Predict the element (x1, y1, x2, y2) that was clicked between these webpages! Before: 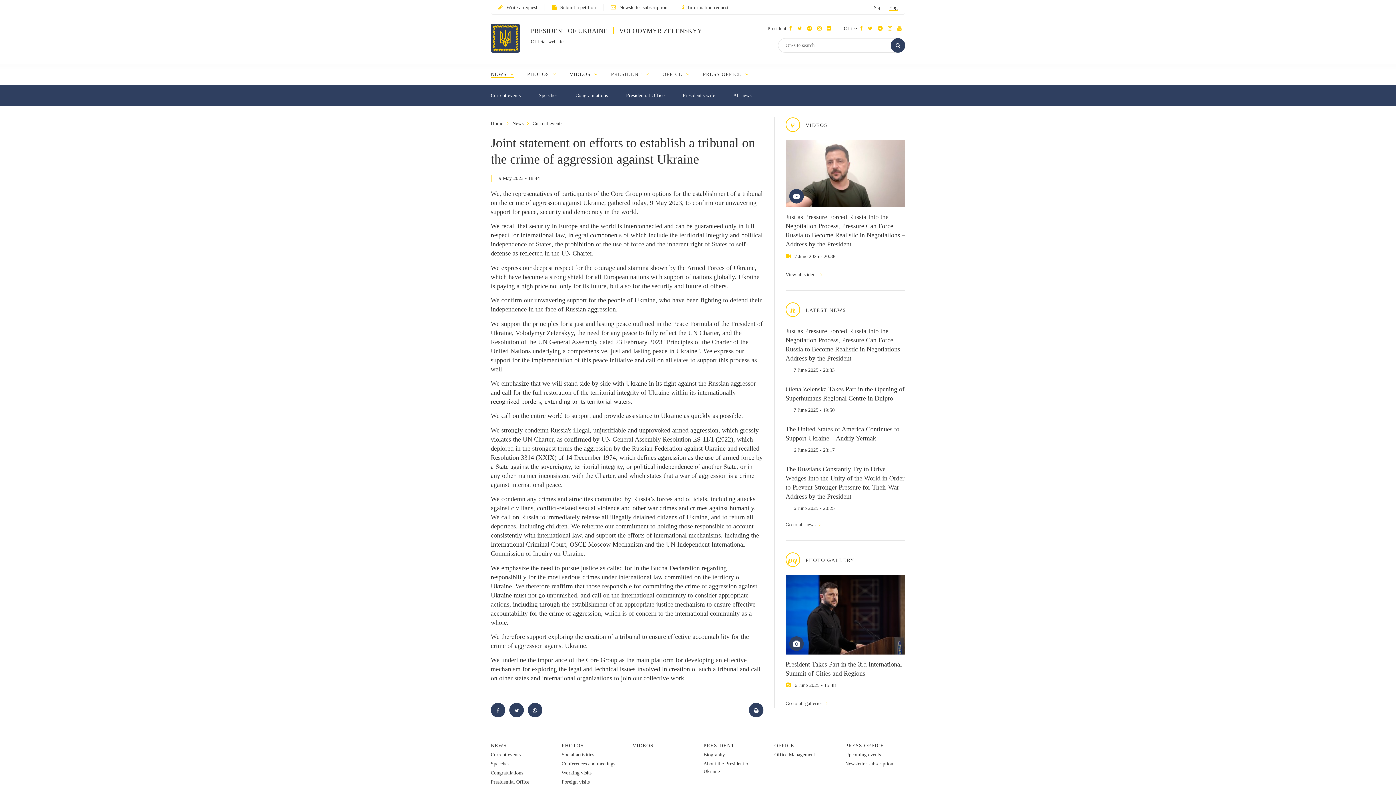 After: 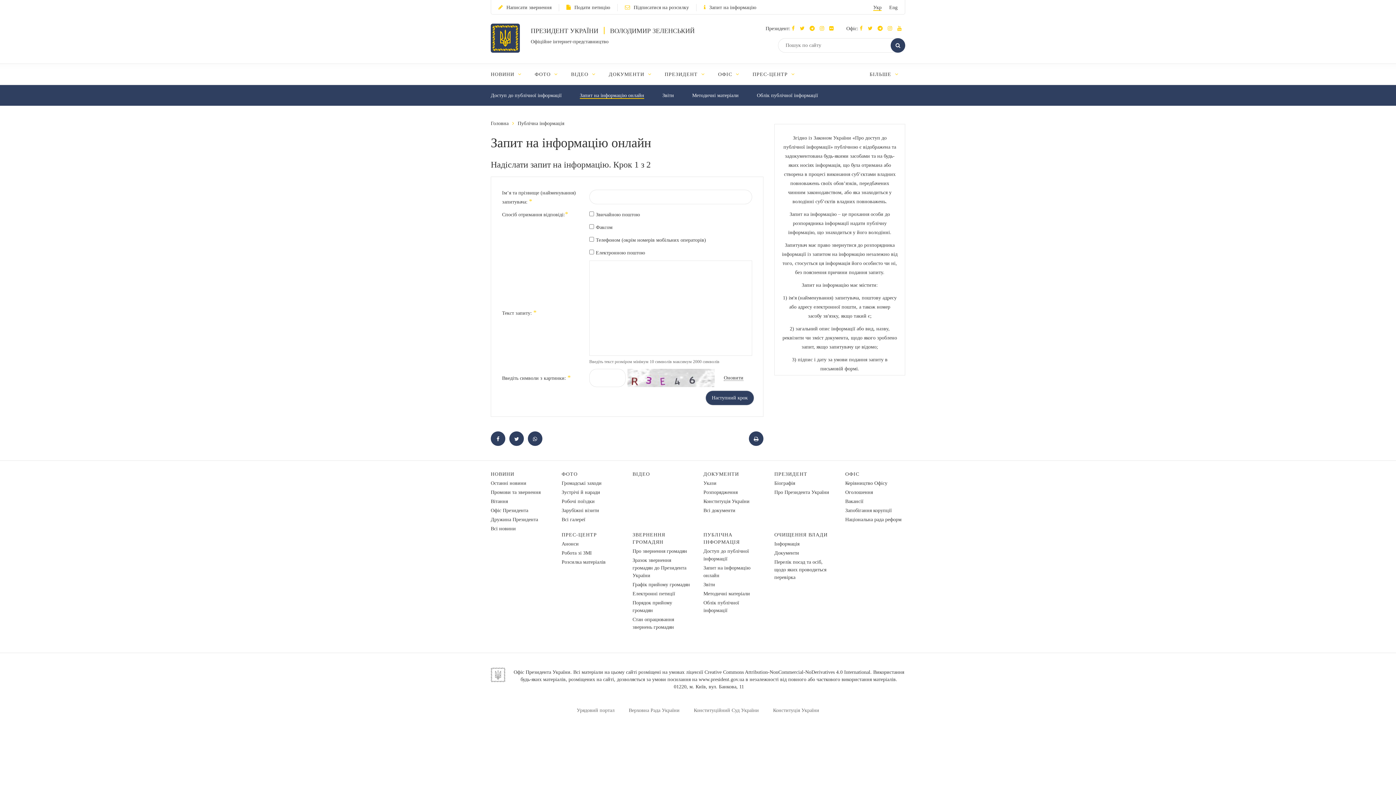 Action: bbox: (682, 4, 728, 11) label: Information request